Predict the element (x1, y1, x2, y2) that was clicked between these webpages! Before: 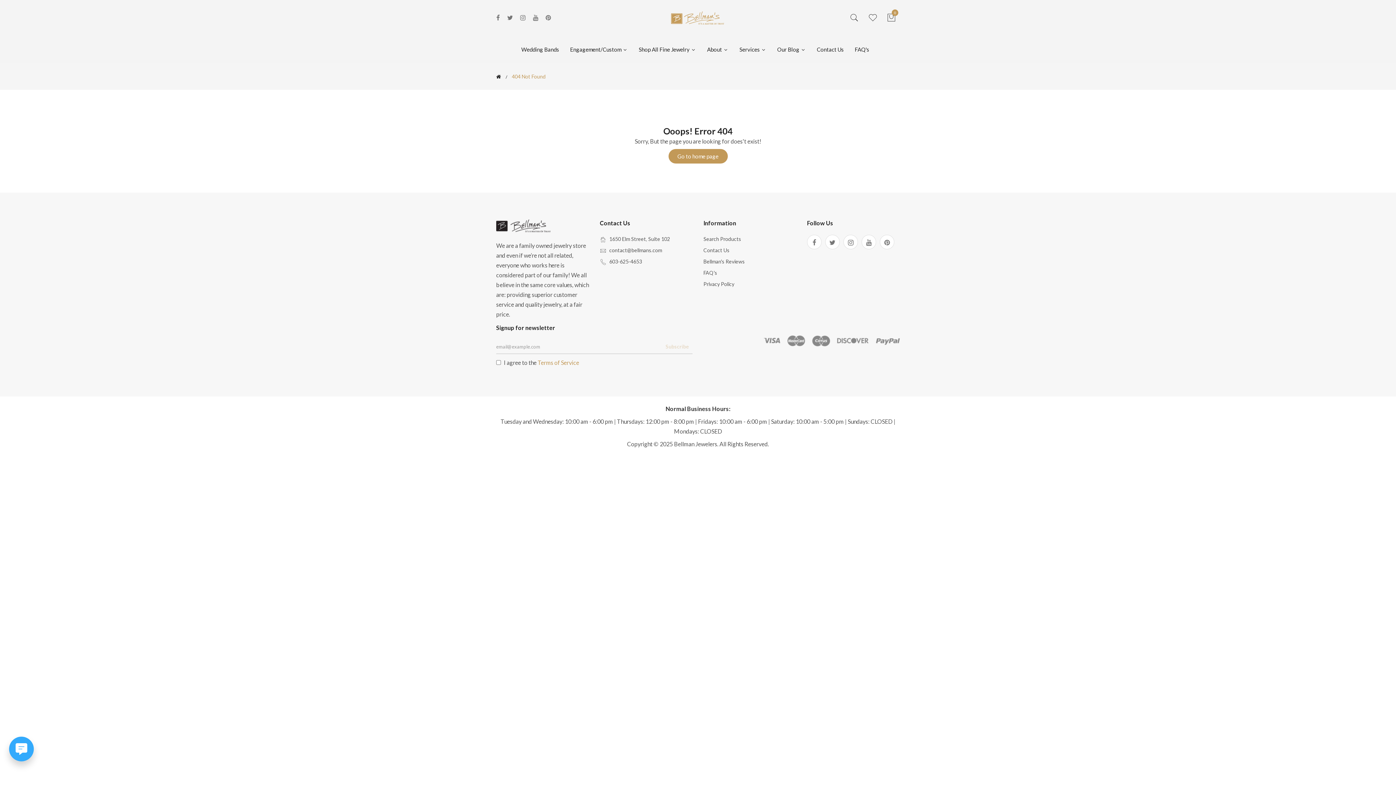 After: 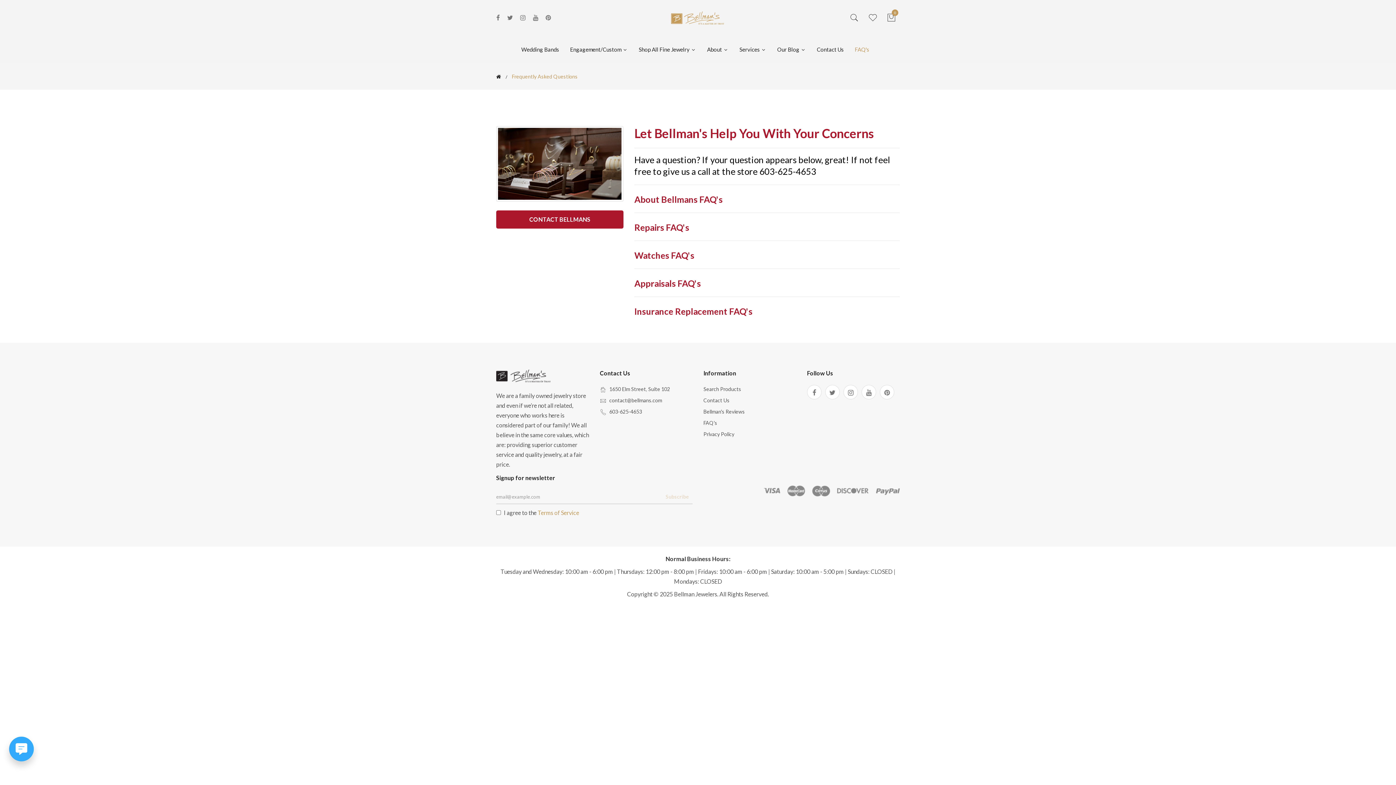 Action: bbox: (849, 35, 874, 63) label: FAQ's